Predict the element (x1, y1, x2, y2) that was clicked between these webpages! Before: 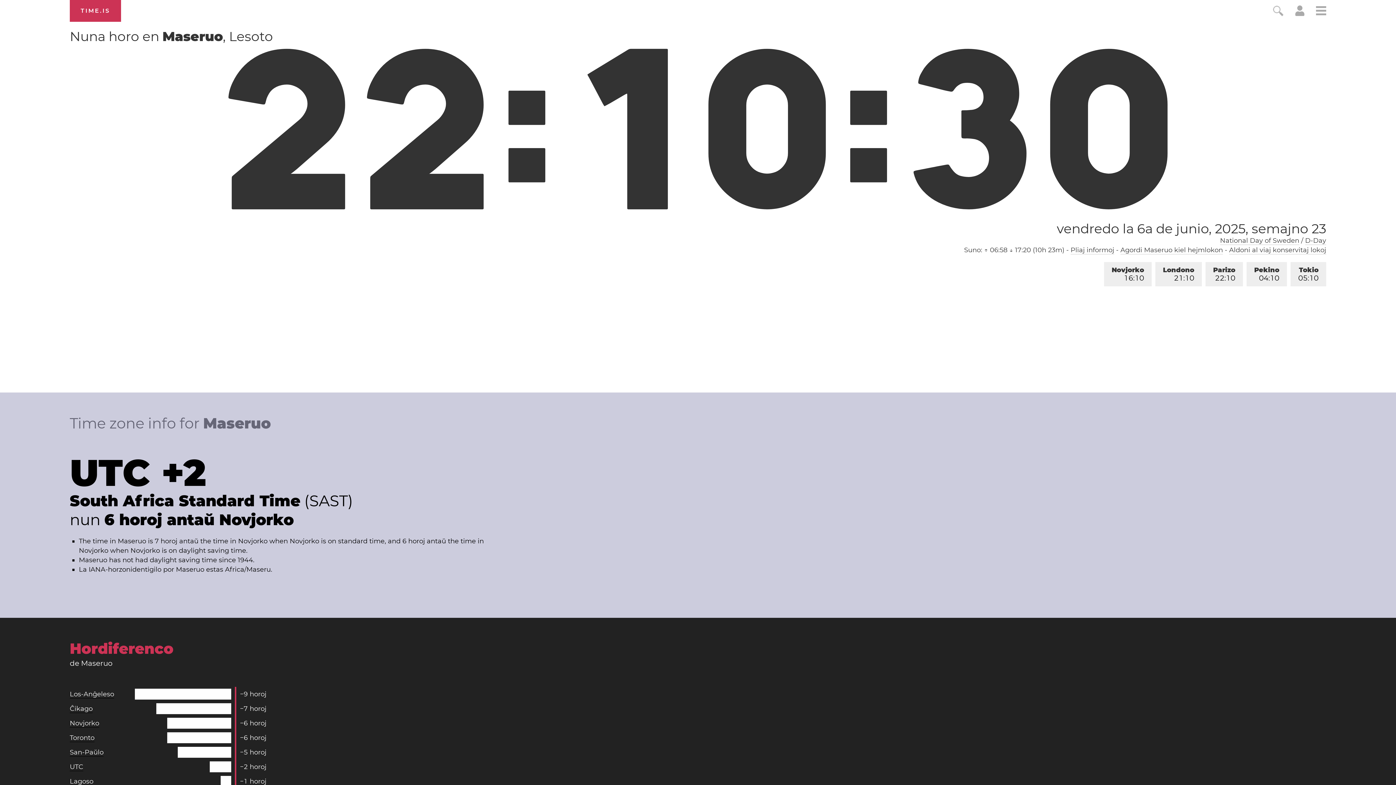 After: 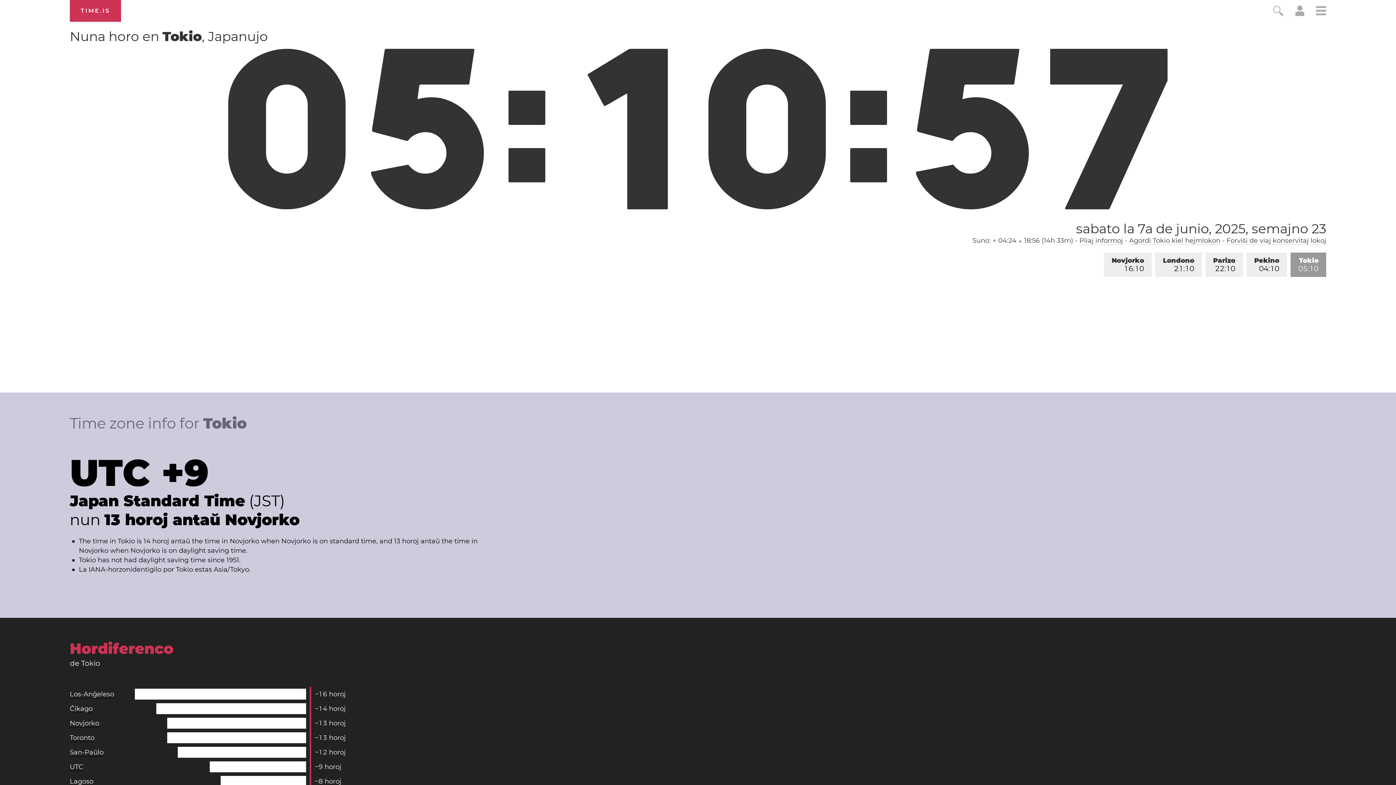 Action: label: Tokio
05:10 bbox: (1290, 262, 1326, 286)